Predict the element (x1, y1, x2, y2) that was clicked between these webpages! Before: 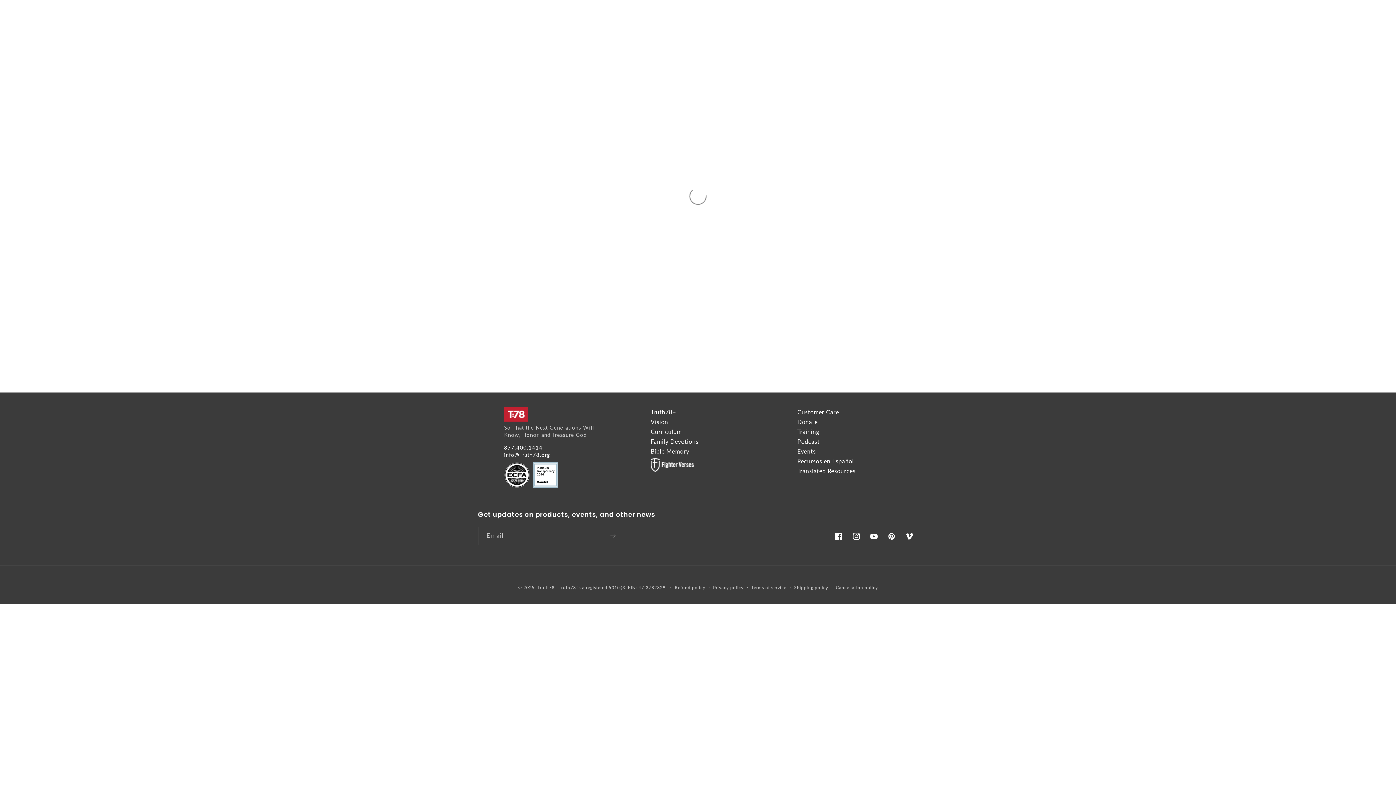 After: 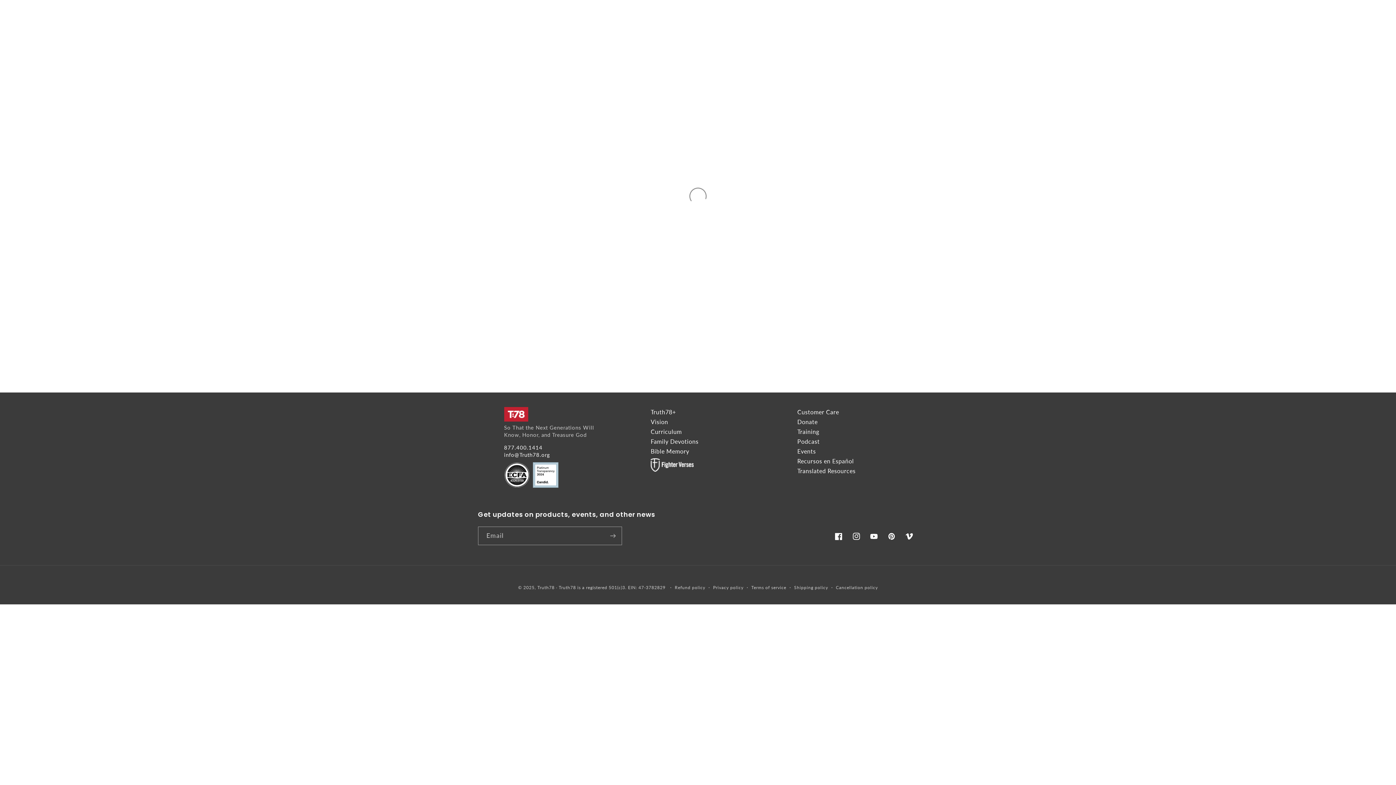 Action: label: Donate bbox: (797, 418, 817, 425)